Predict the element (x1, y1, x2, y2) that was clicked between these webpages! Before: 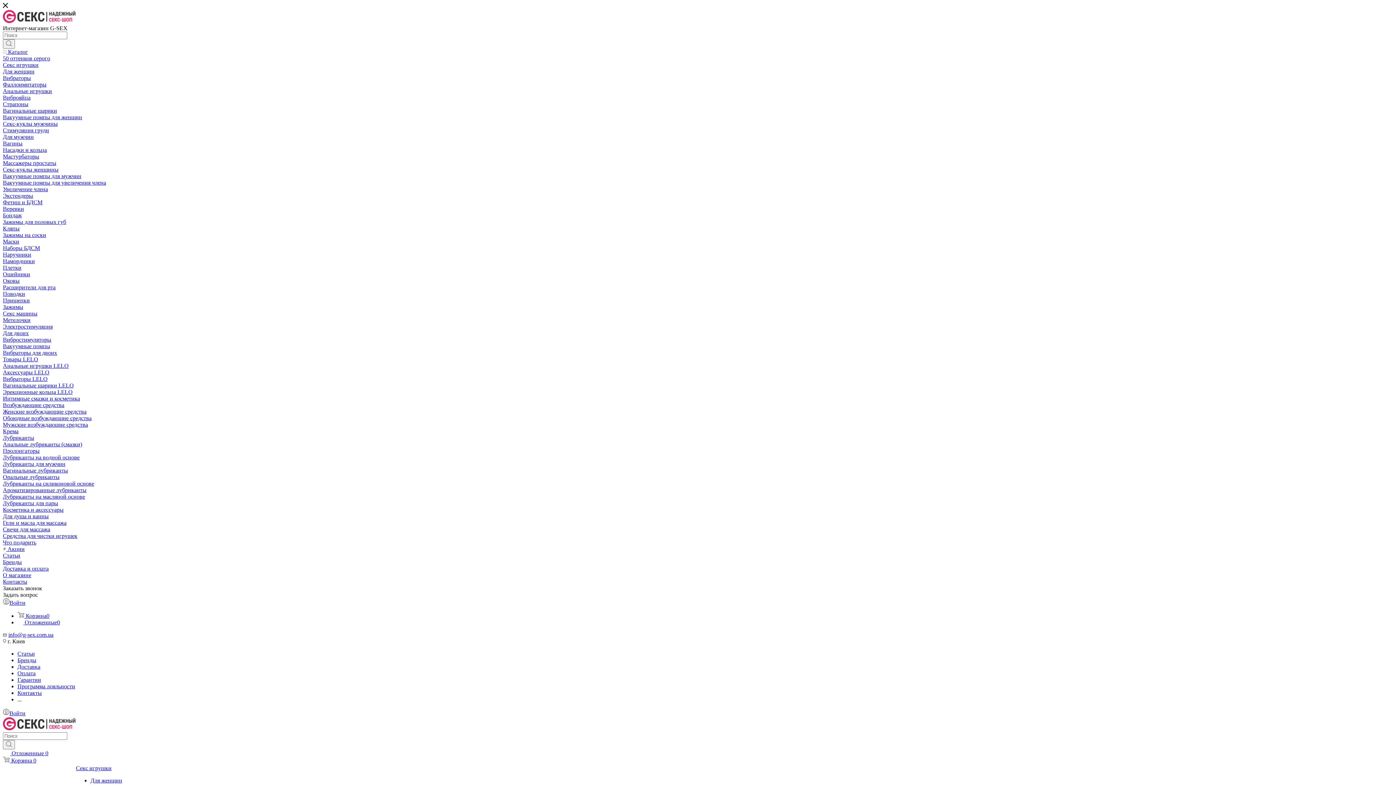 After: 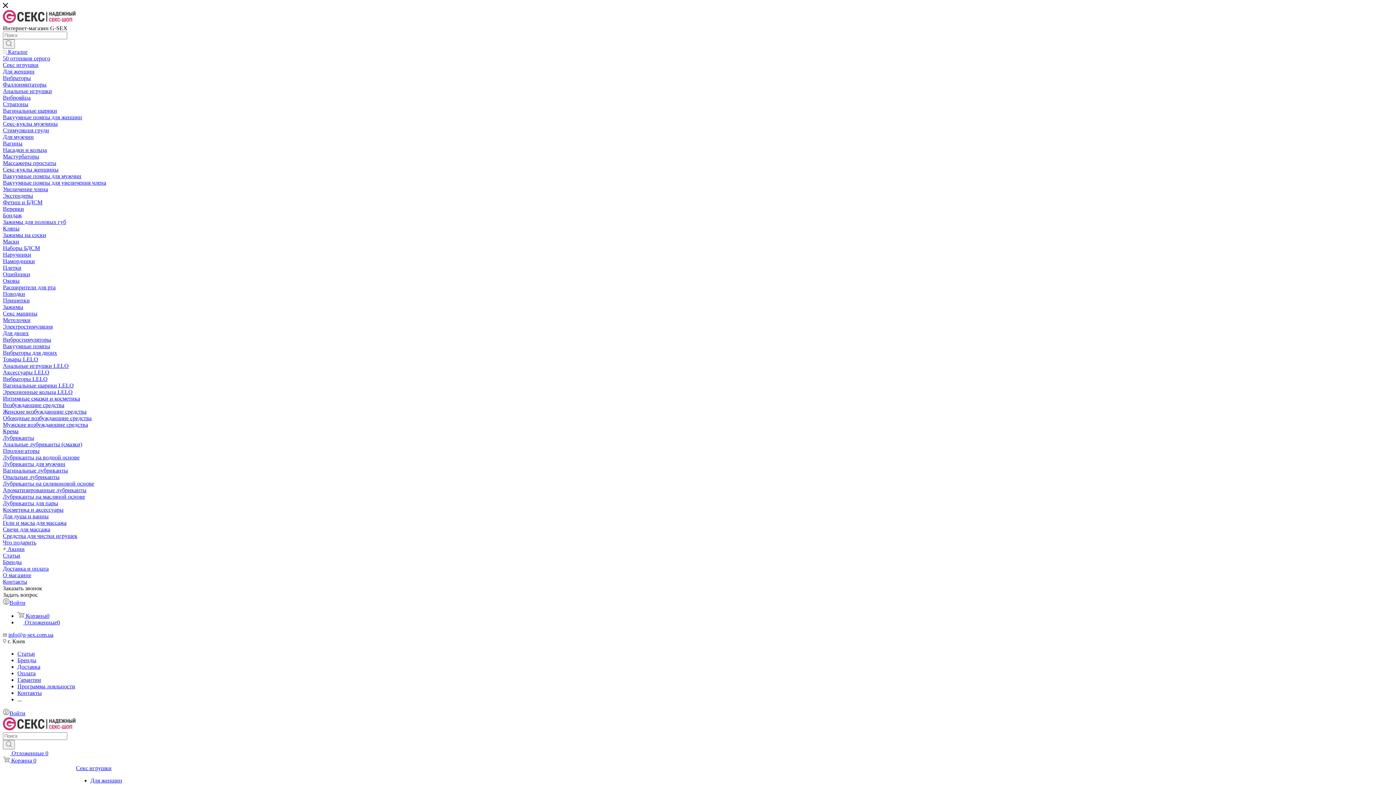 Action: label: Стимуляция груди bbox: (2, 127, 49, 133)